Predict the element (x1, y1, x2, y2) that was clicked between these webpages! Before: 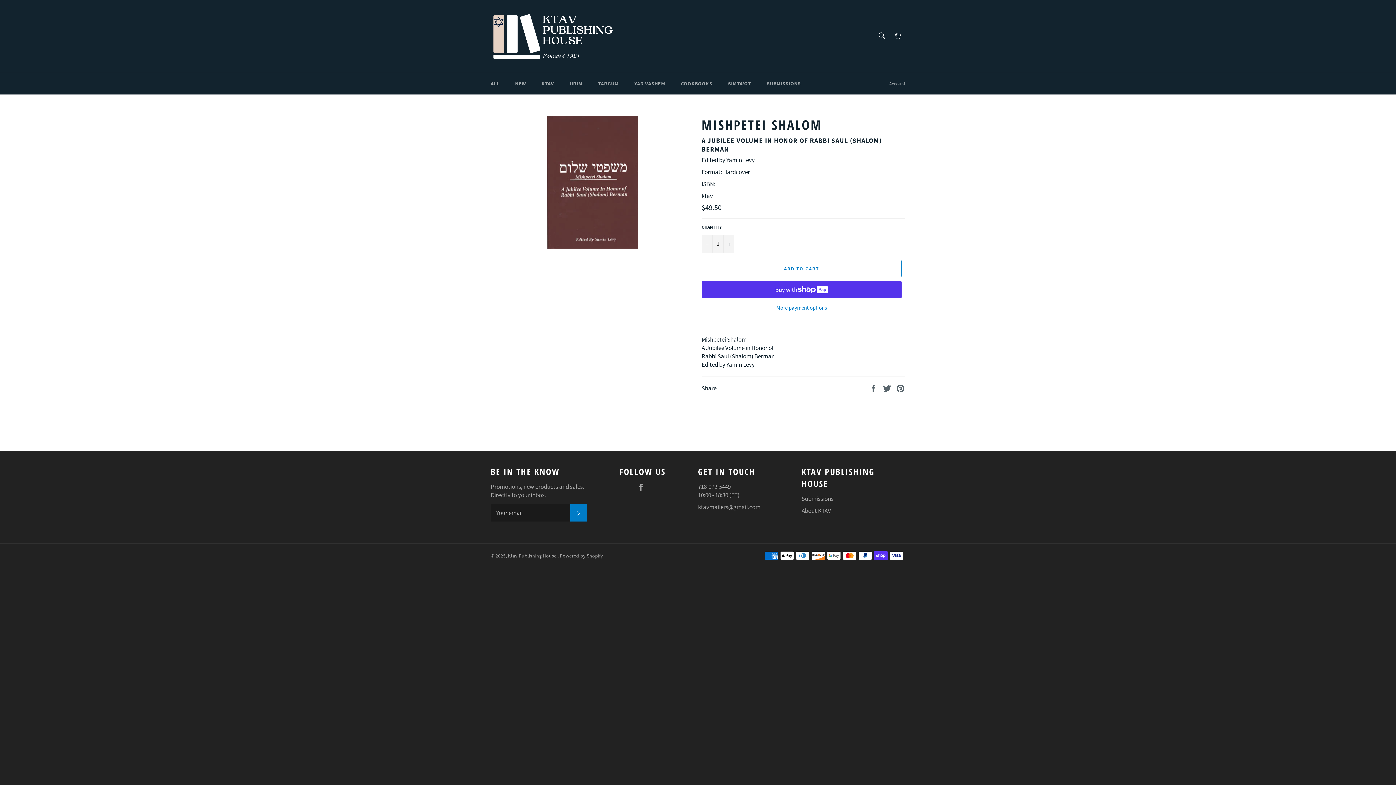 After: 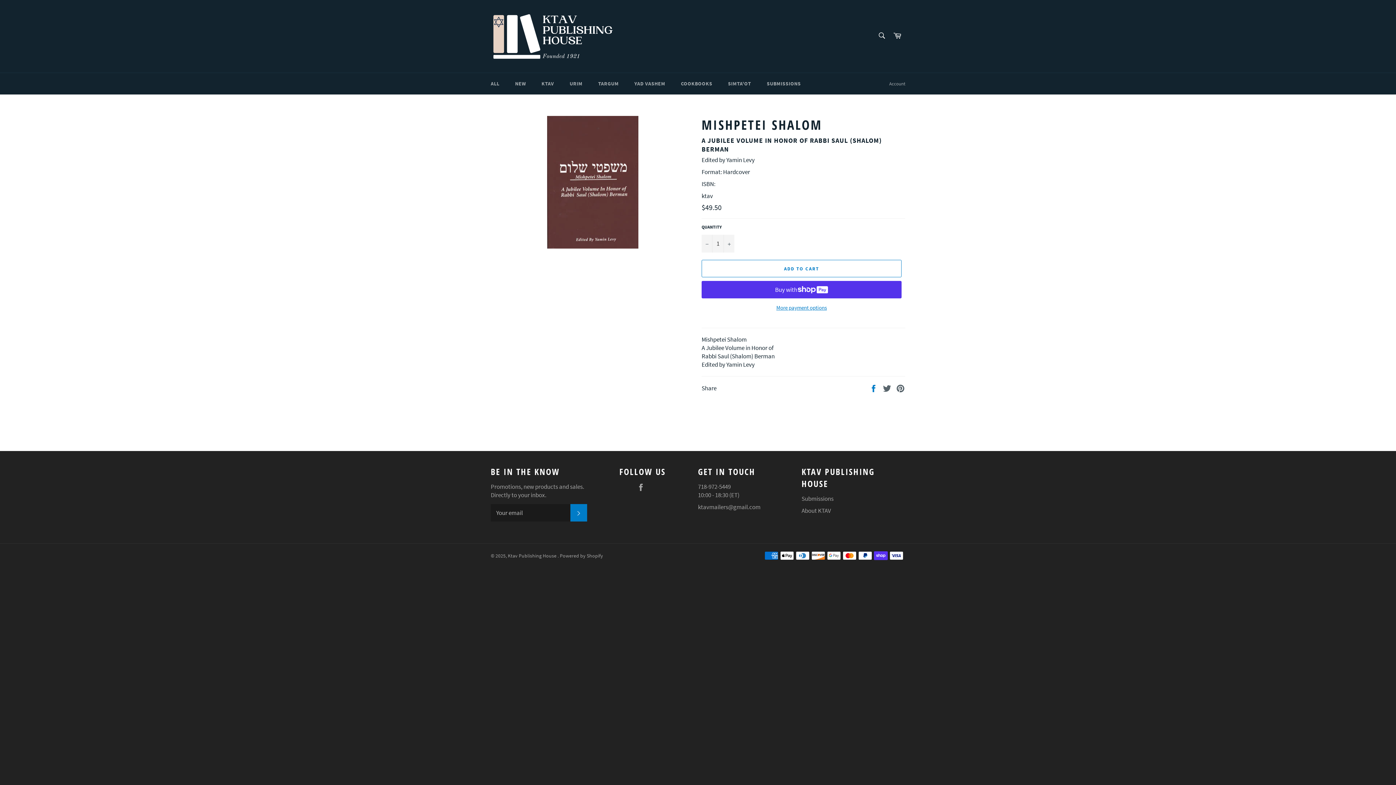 Action: bbox: (869, 384, 879, 392) label:  
Share on Facebook